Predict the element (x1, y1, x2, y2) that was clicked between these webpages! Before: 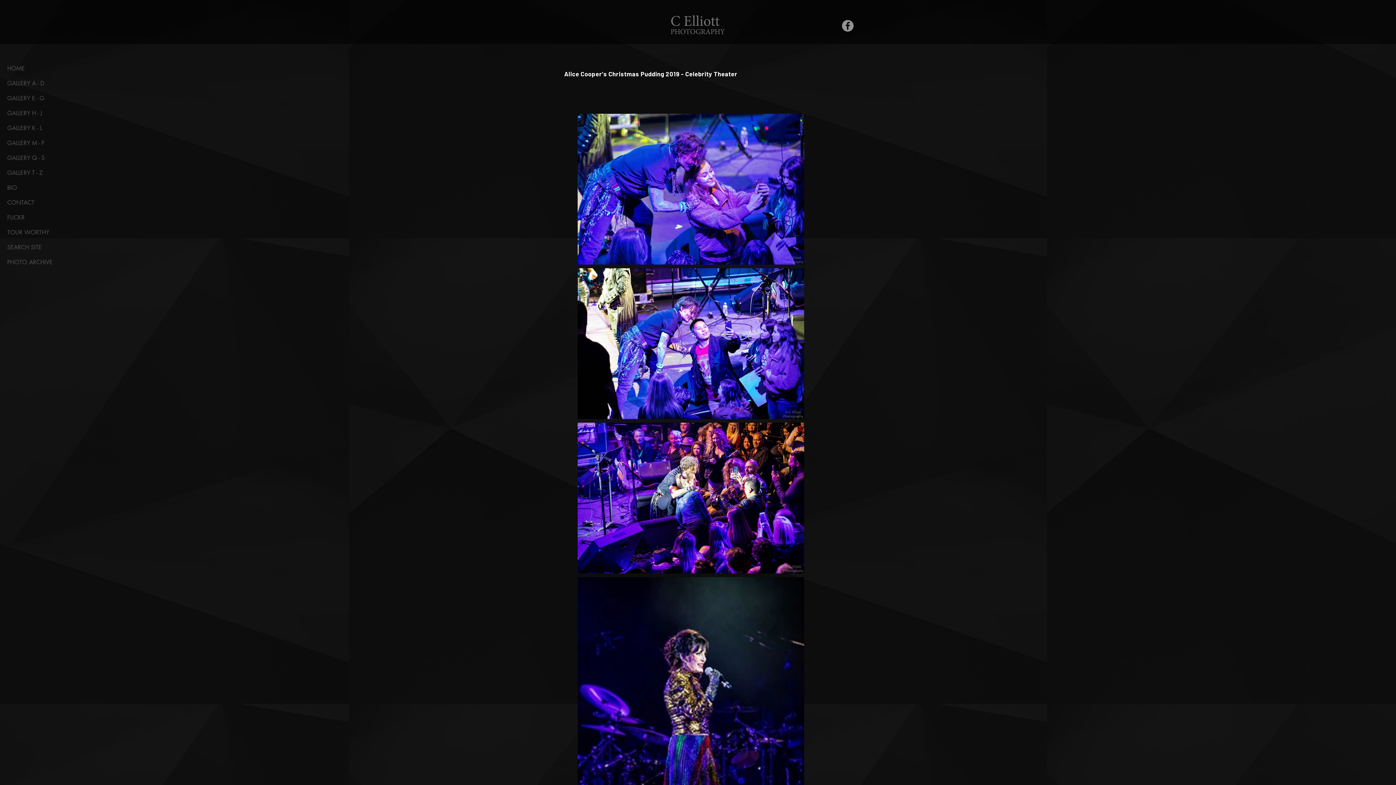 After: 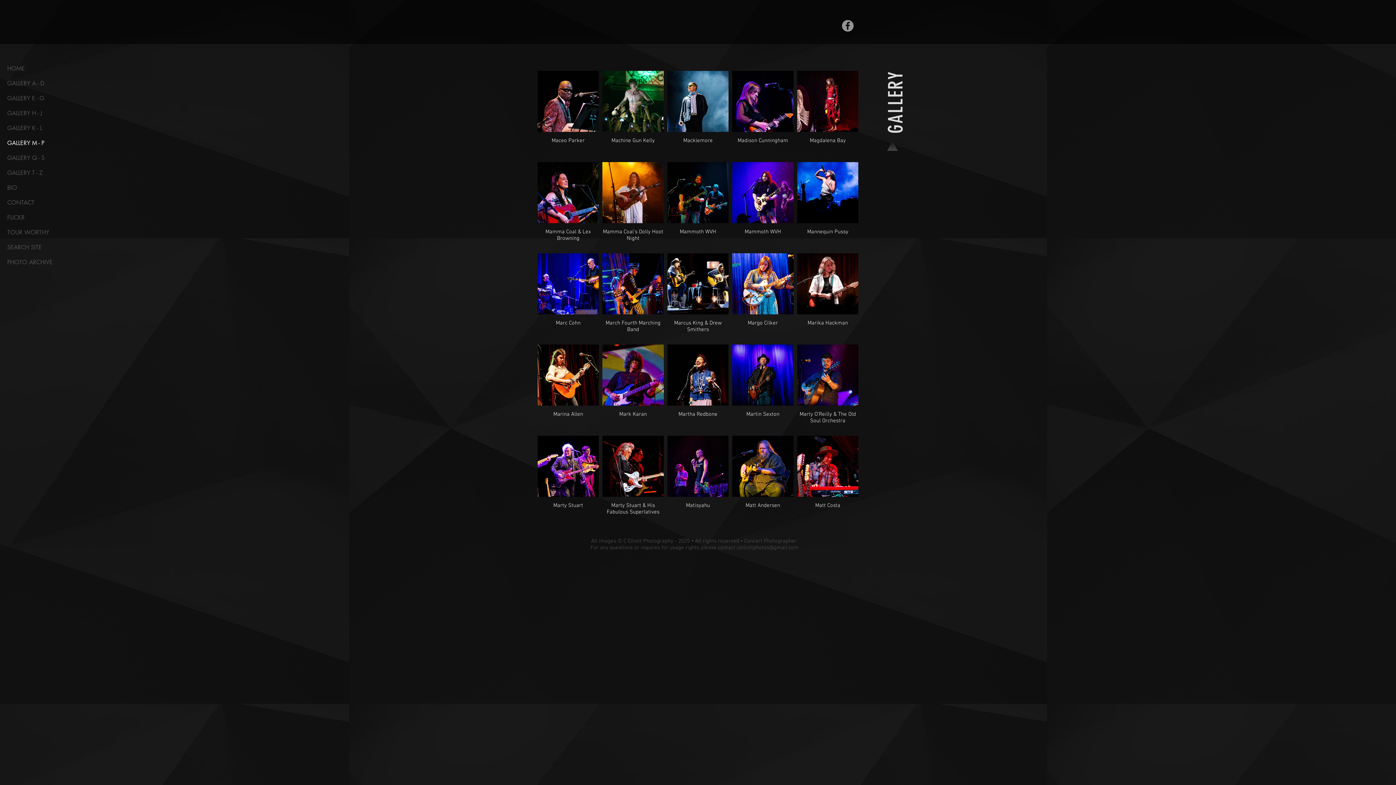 Action: label: GALLERY M - P bbox: (7, 135, 62, 150)